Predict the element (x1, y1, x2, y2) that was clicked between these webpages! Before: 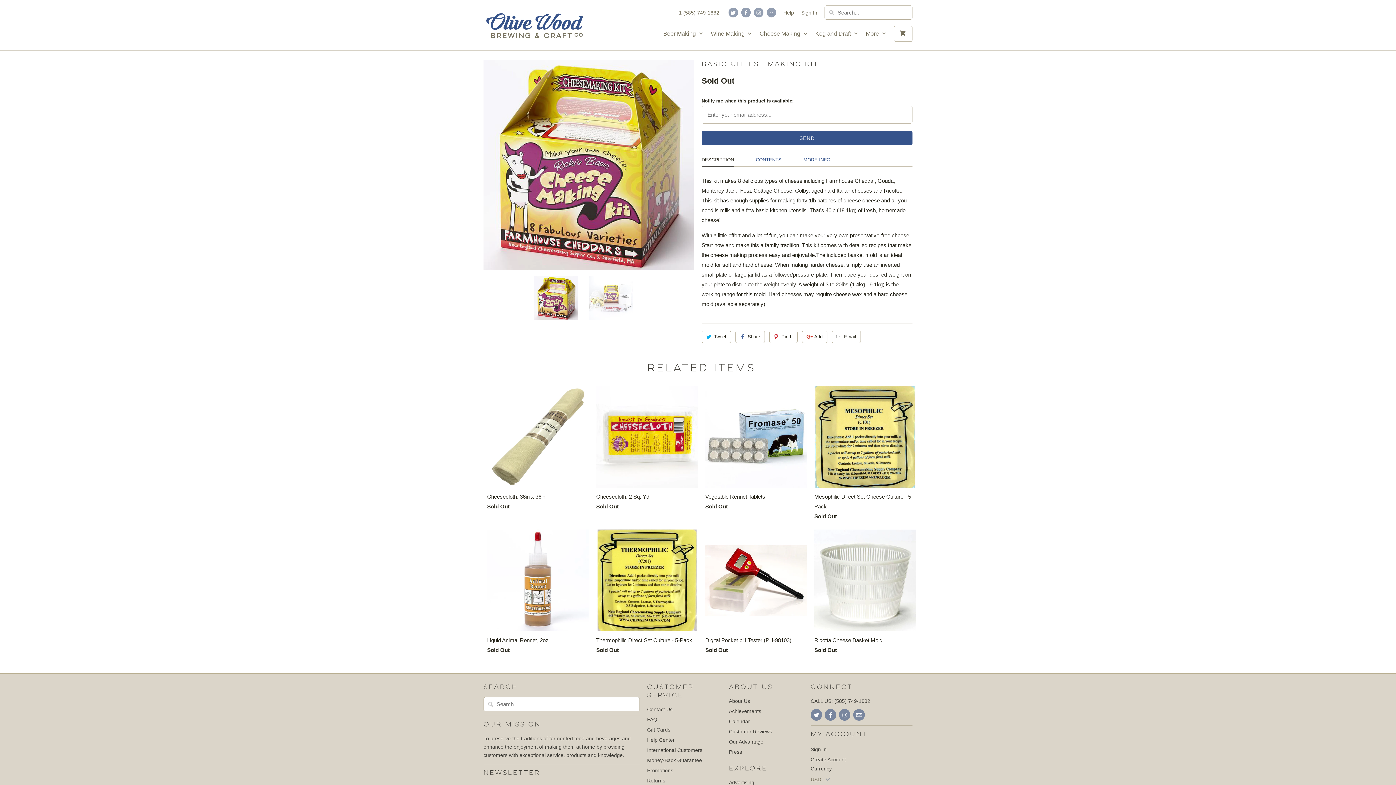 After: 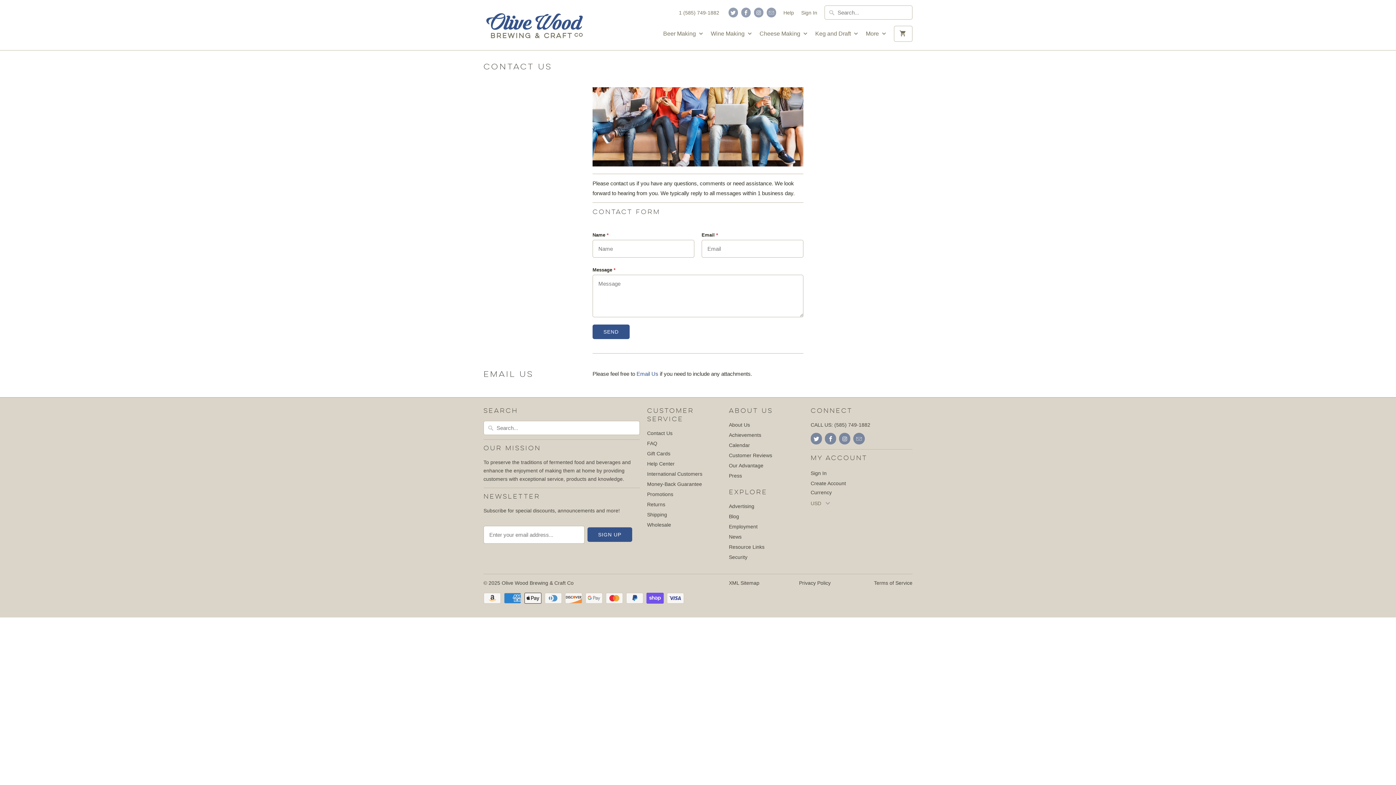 Action: label: Contact Us bbox: (647, 706, 672, 712)